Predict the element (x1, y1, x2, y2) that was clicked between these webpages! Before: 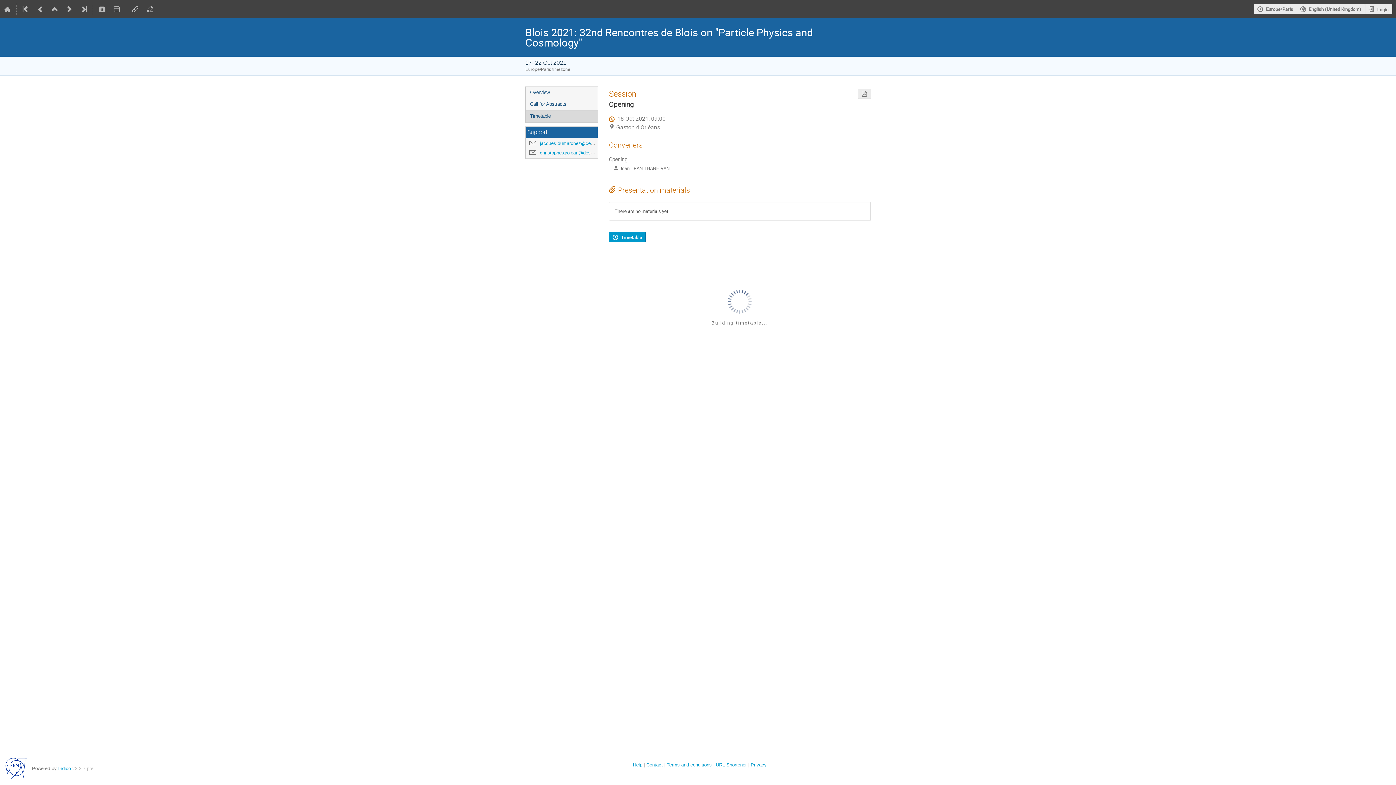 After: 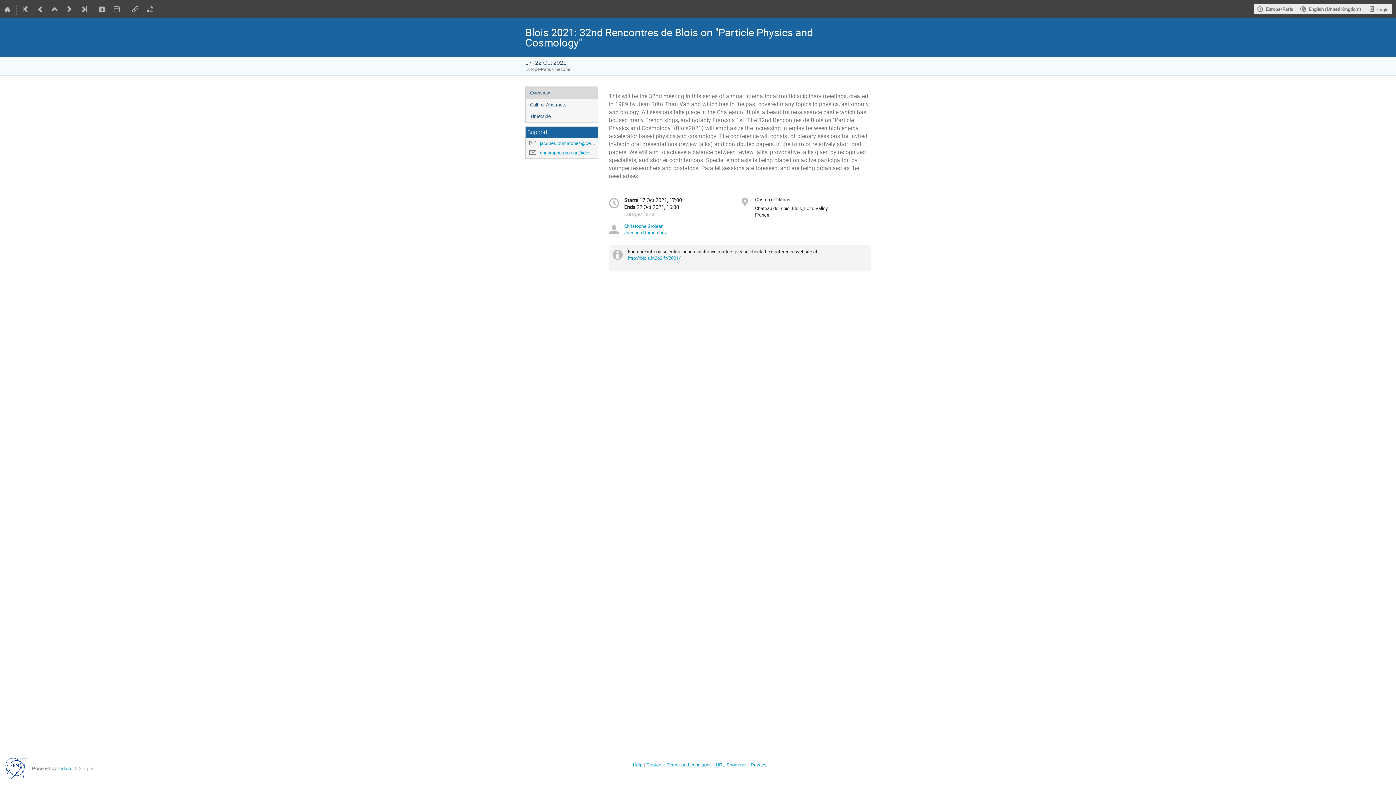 Action: label: Blois 2021: 32nd Rencontres de Blois on "Particle Physics and Cosmology" bbox: (525, 18, 870, 56)